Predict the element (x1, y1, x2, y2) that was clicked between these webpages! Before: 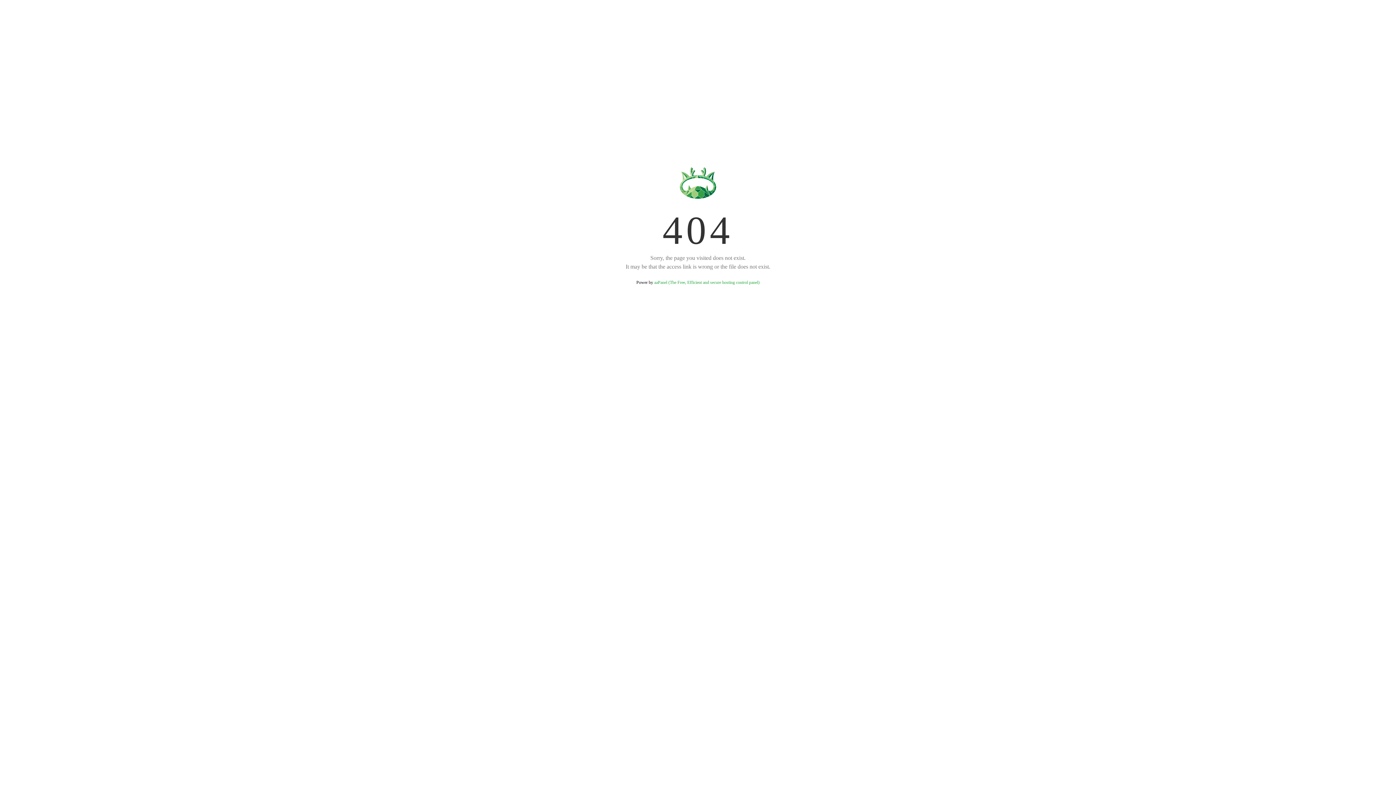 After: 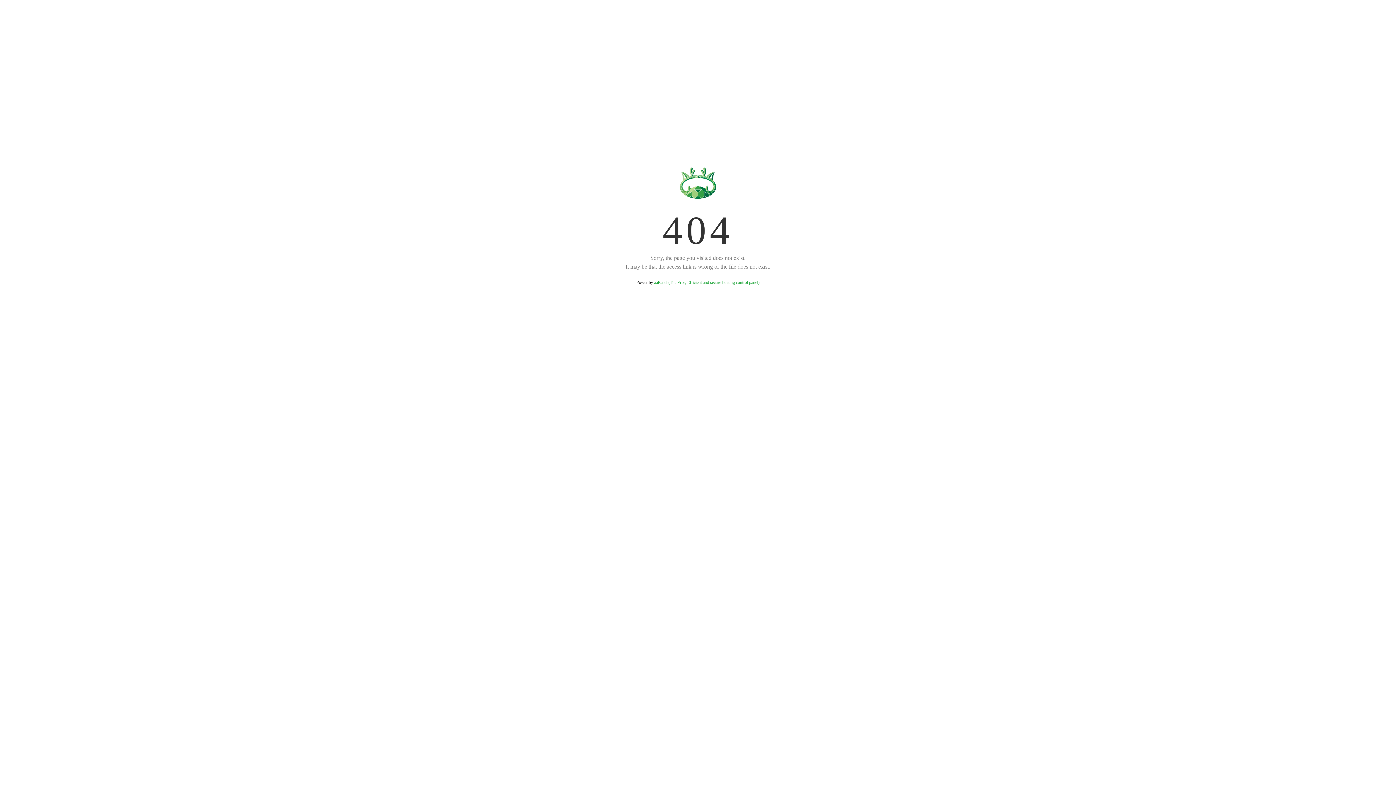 Action: bbox: (654, 280, 759, 285) label: aaPanel (The Free, Efficient and secure hosting control panel)